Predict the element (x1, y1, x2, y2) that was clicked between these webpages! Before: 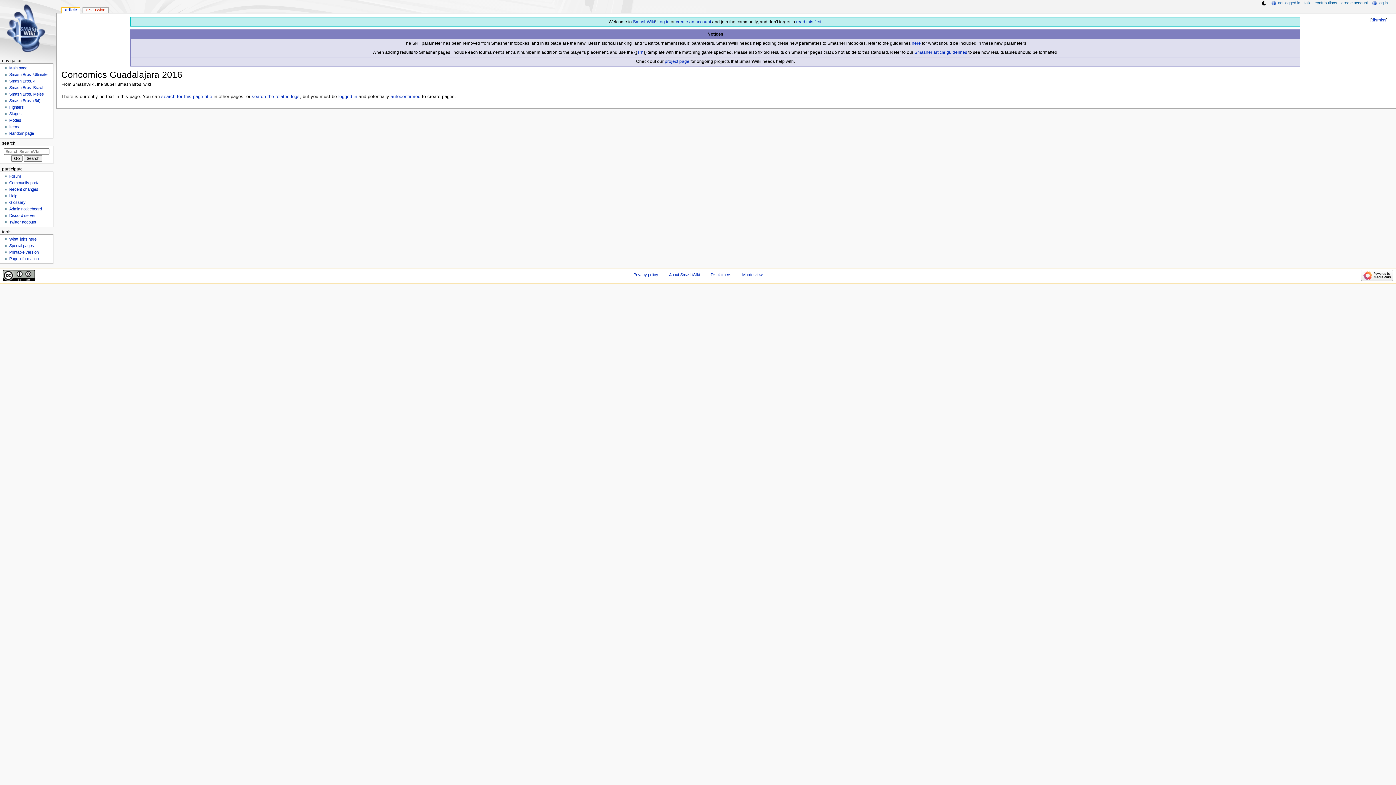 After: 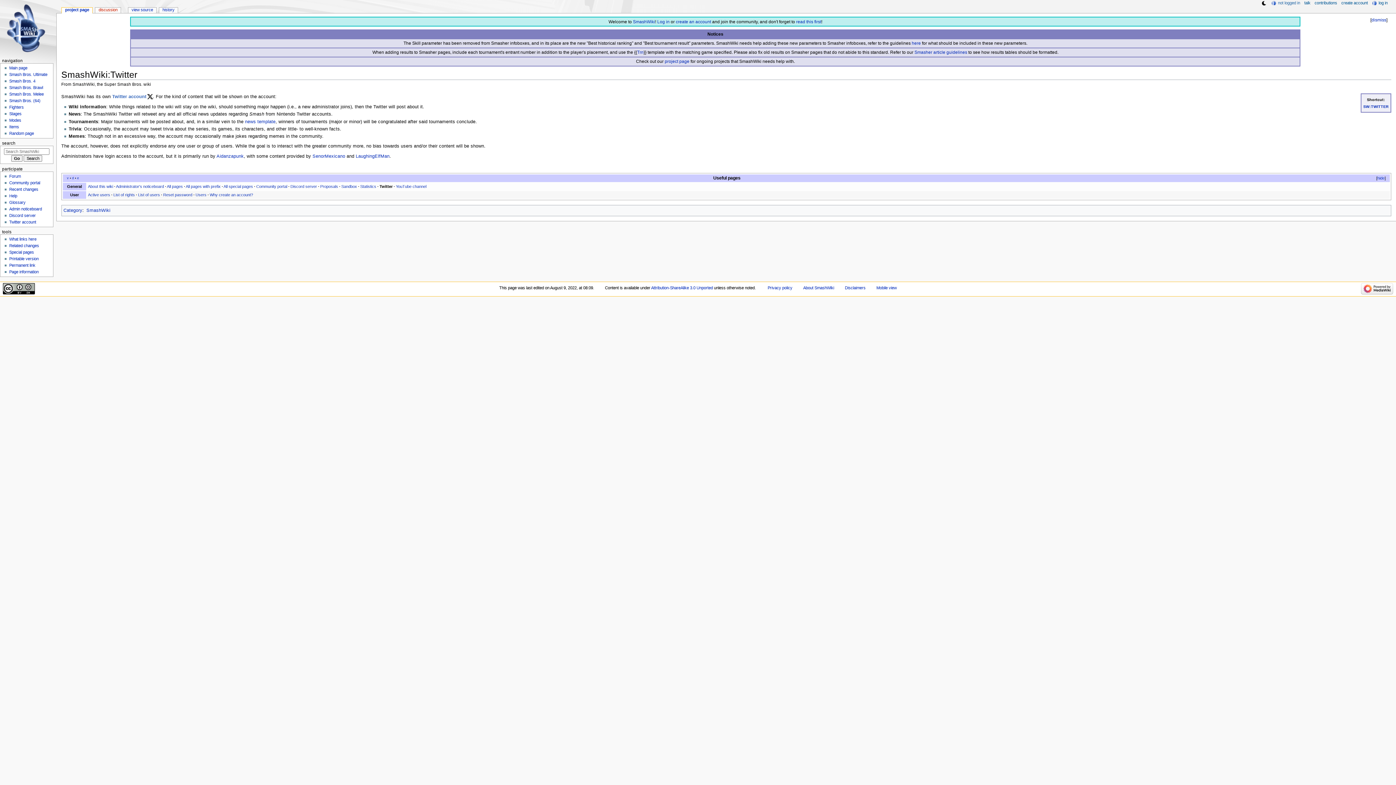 Action: label: Twitter account bbox: (9, 220, 36, 224)